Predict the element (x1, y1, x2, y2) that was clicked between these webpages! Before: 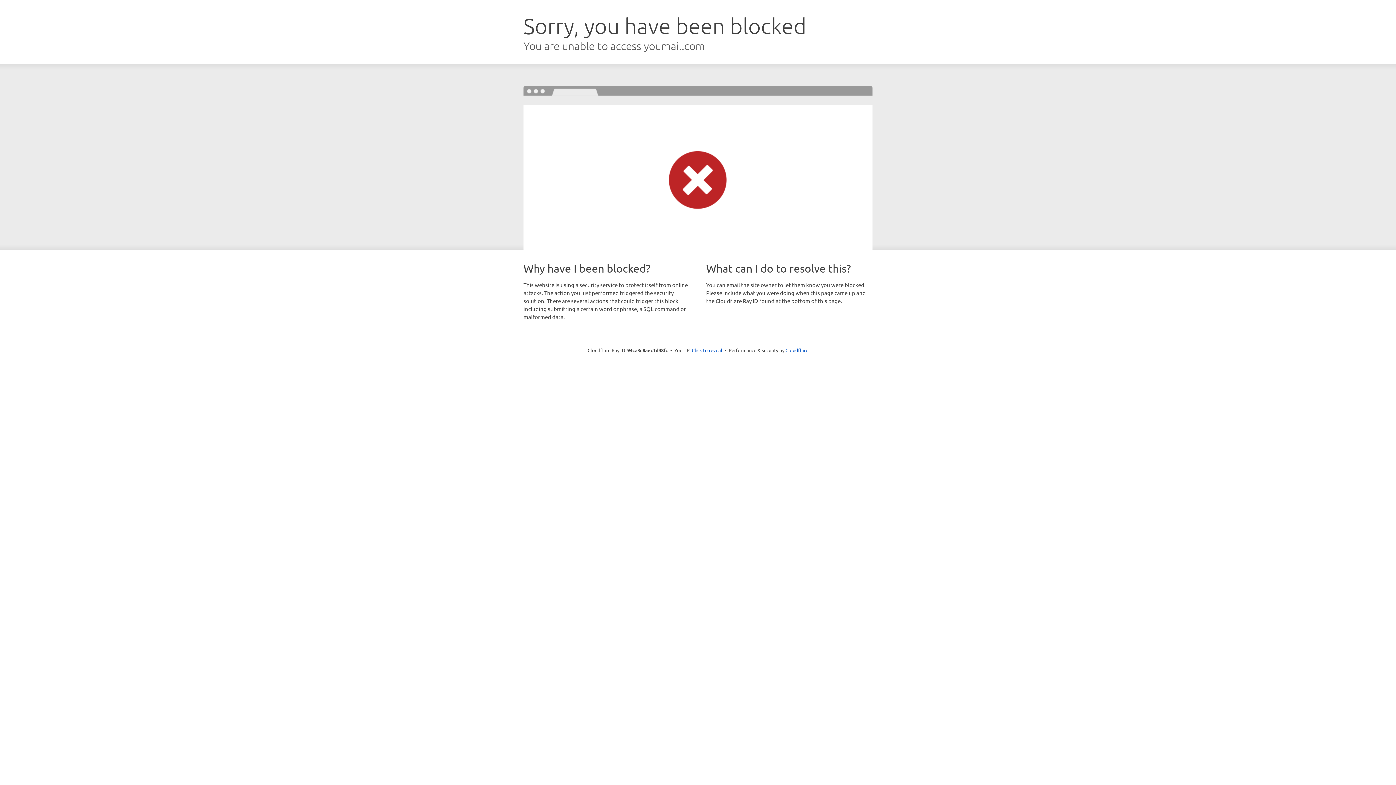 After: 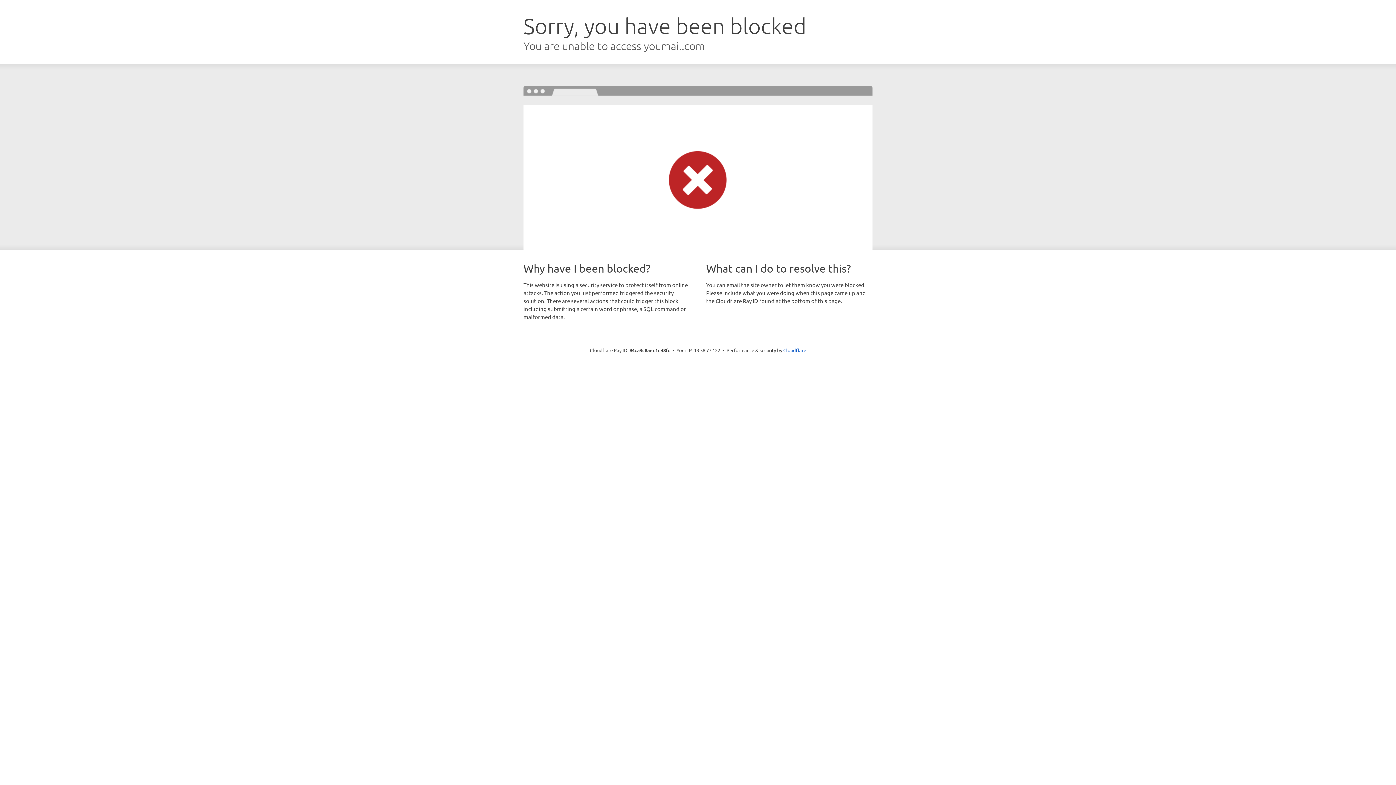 Action: bbox: (692, 346, 722, 353) label: Click to reveal